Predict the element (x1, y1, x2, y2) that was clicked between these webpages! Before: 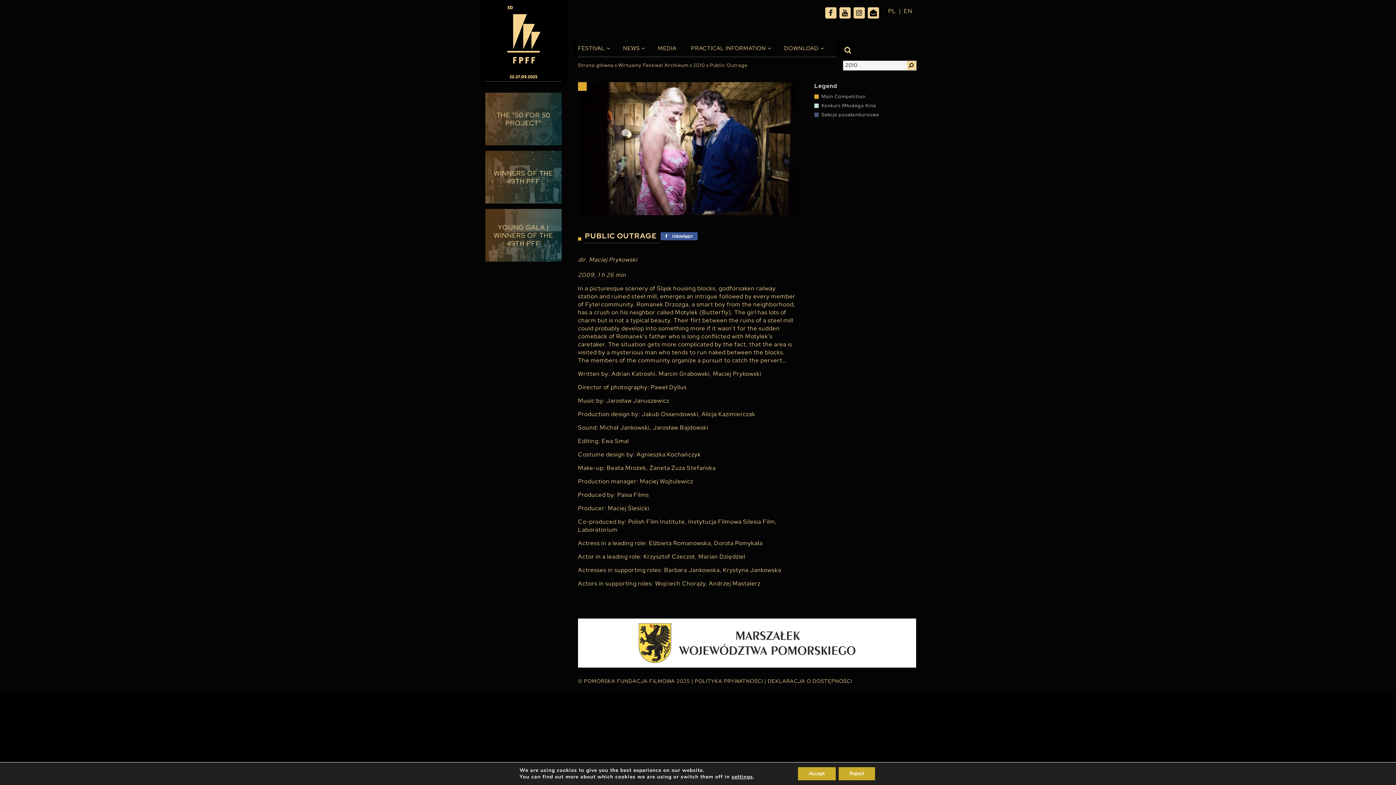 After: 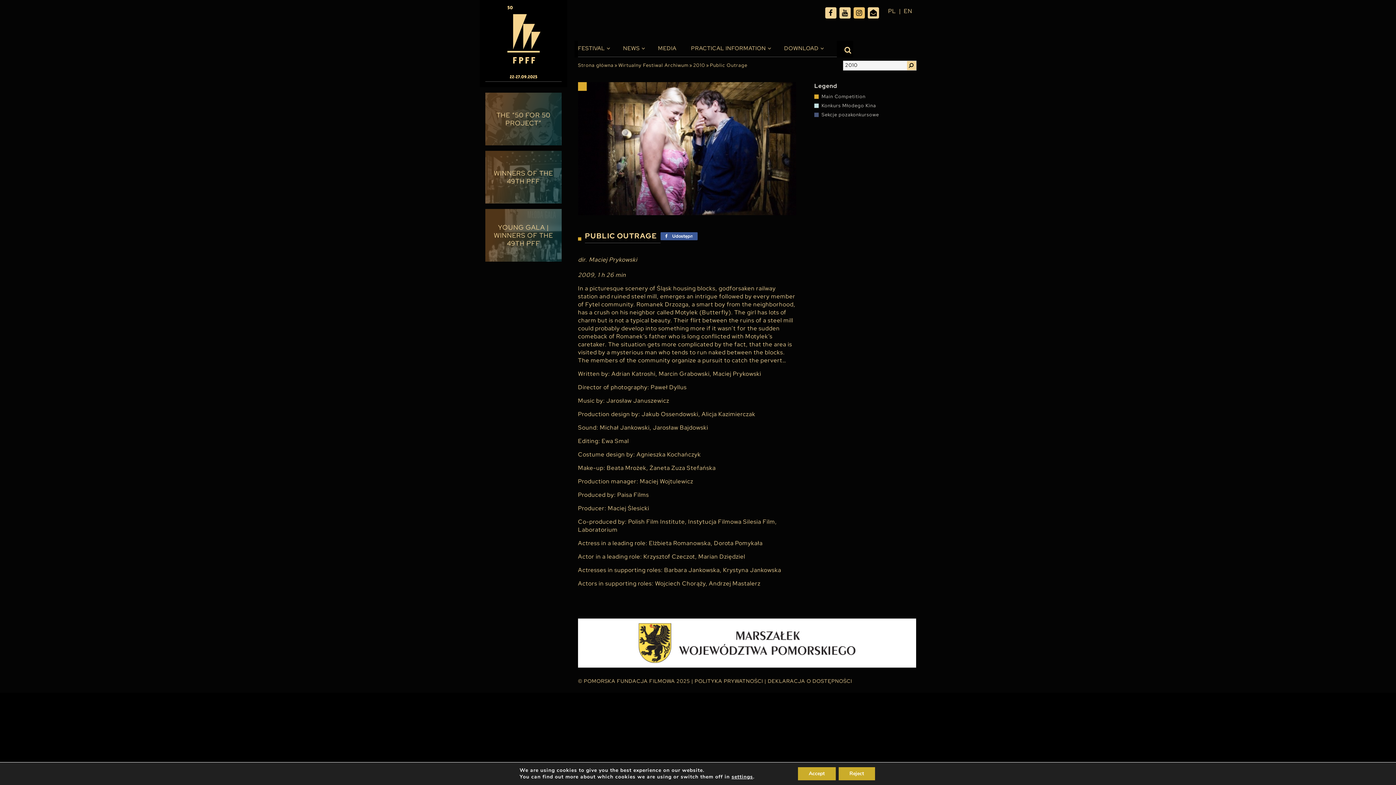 Action: bbox: (854, 8, 864, 17)